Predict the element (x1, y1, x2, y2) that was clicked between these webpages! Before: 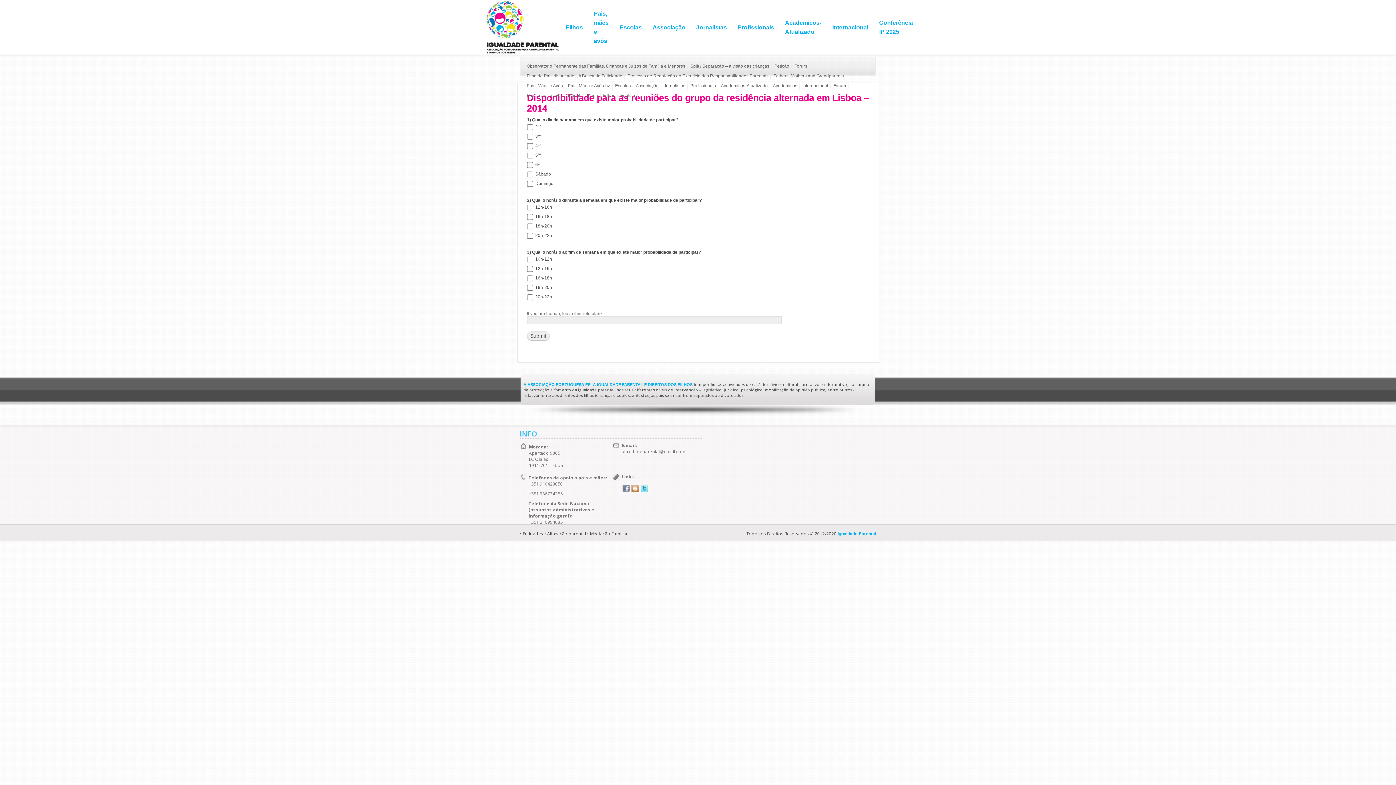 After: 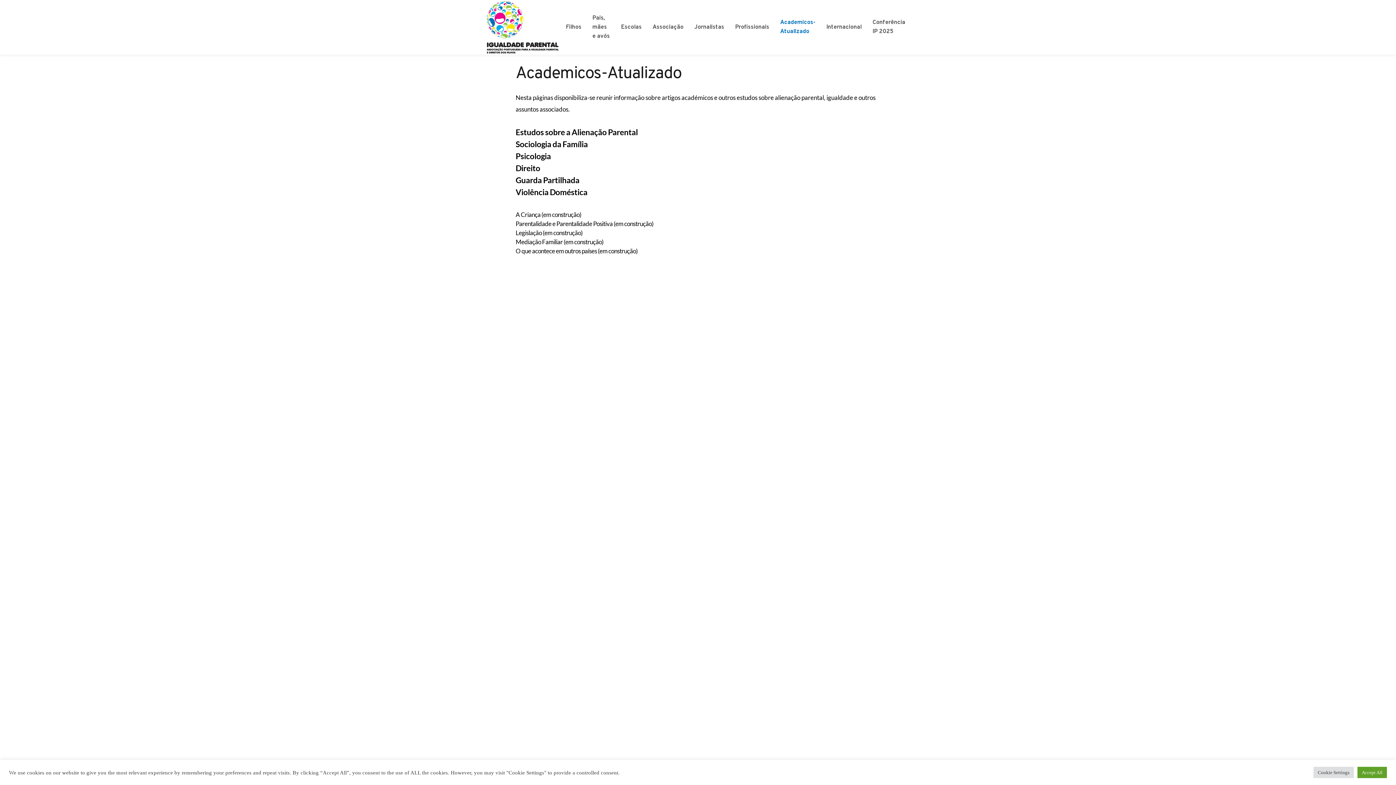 Action: bbox: (785, 18, 821, 36) label: Academicos-Atualizado